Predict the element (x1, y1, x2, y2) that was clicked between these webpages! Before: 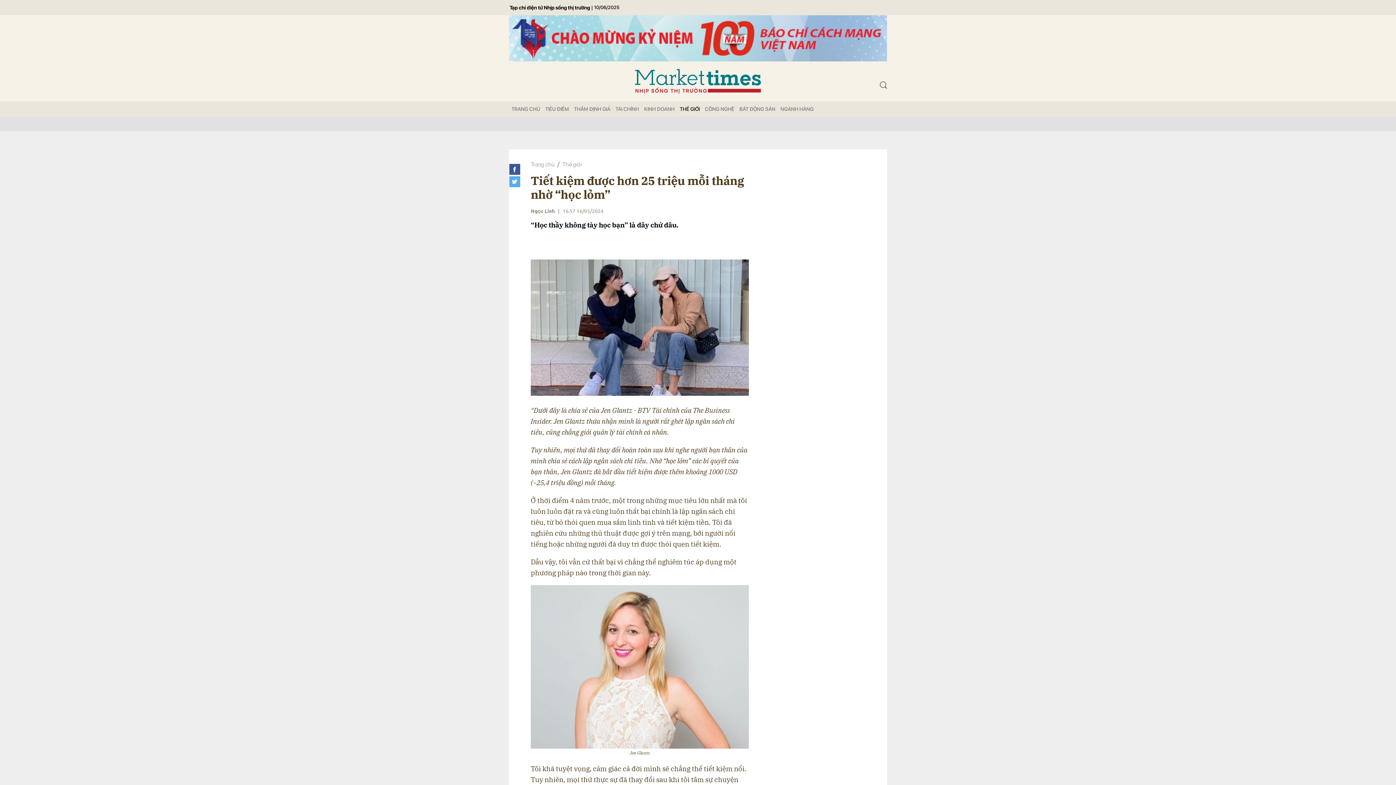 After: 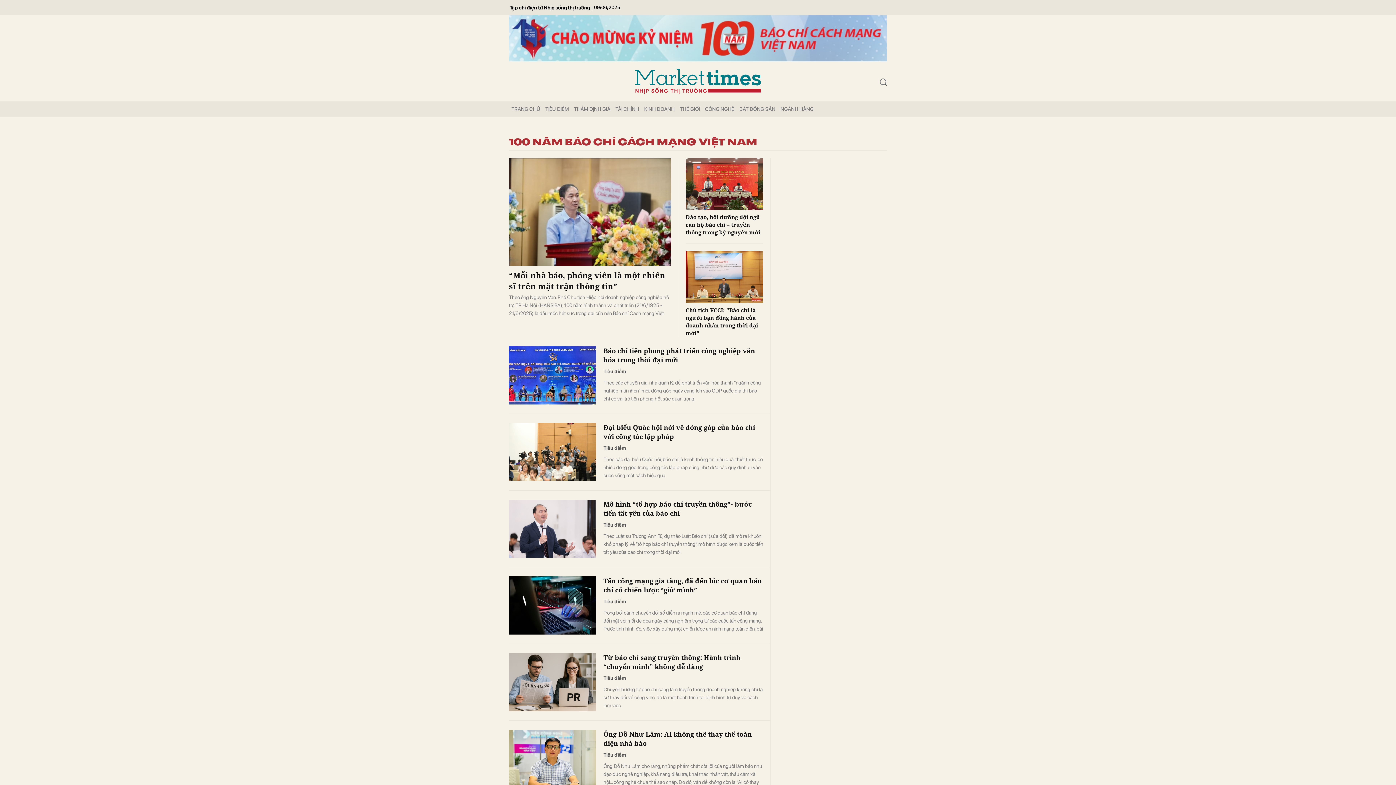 Action: bbox: (509, 34, 887, 41)